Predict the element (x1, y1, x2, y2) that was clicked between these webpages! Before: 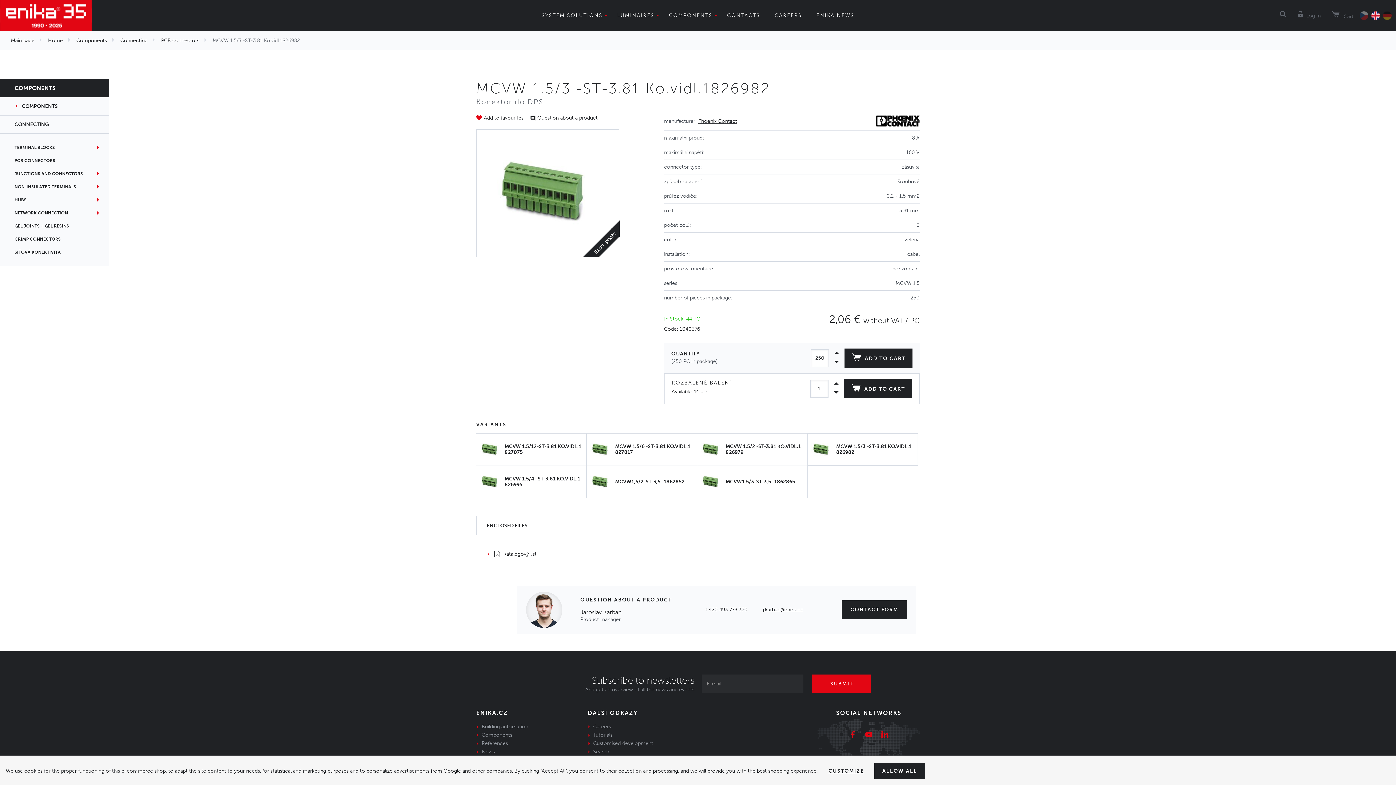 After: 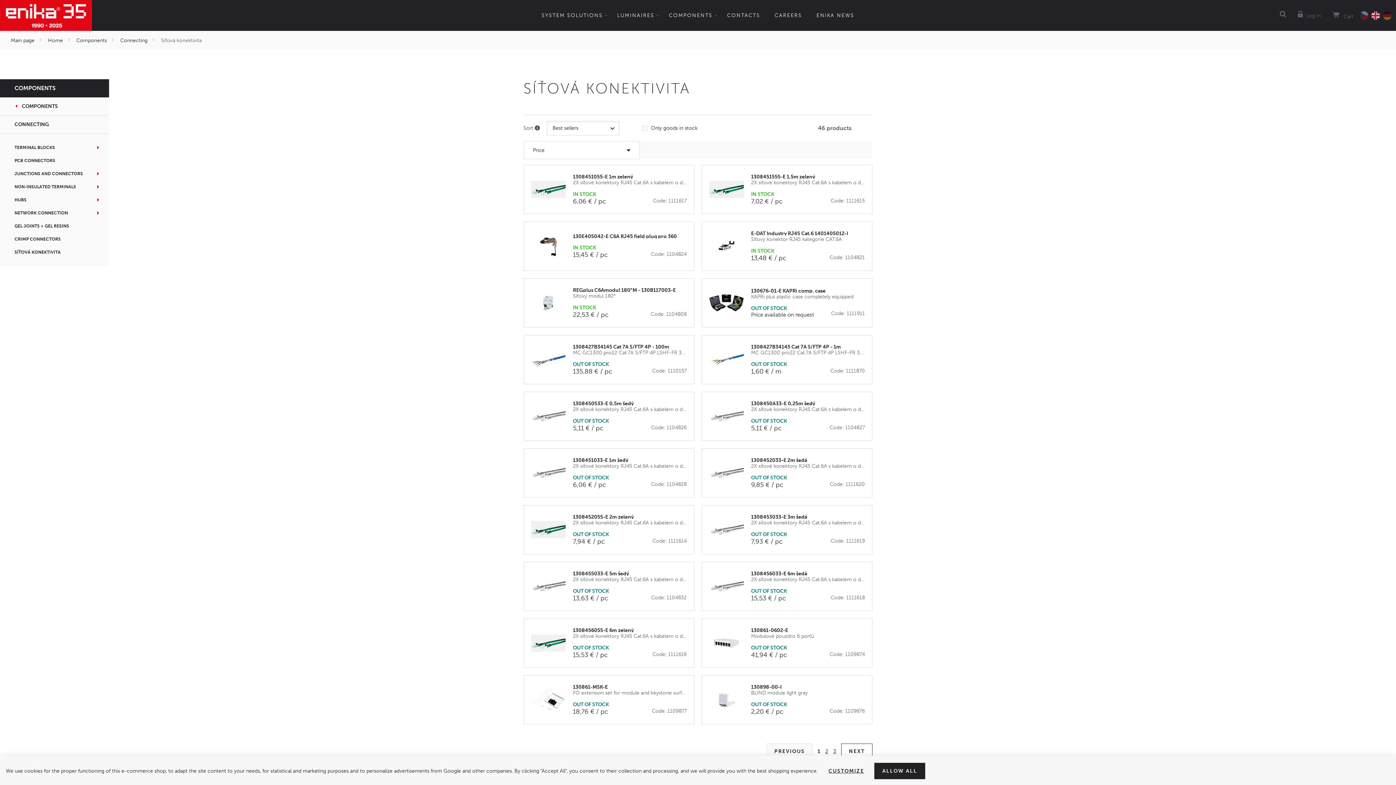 Action: bbox: (0, 245, 109, 258) label: SÍŤOVÁ KONEKTIVITA